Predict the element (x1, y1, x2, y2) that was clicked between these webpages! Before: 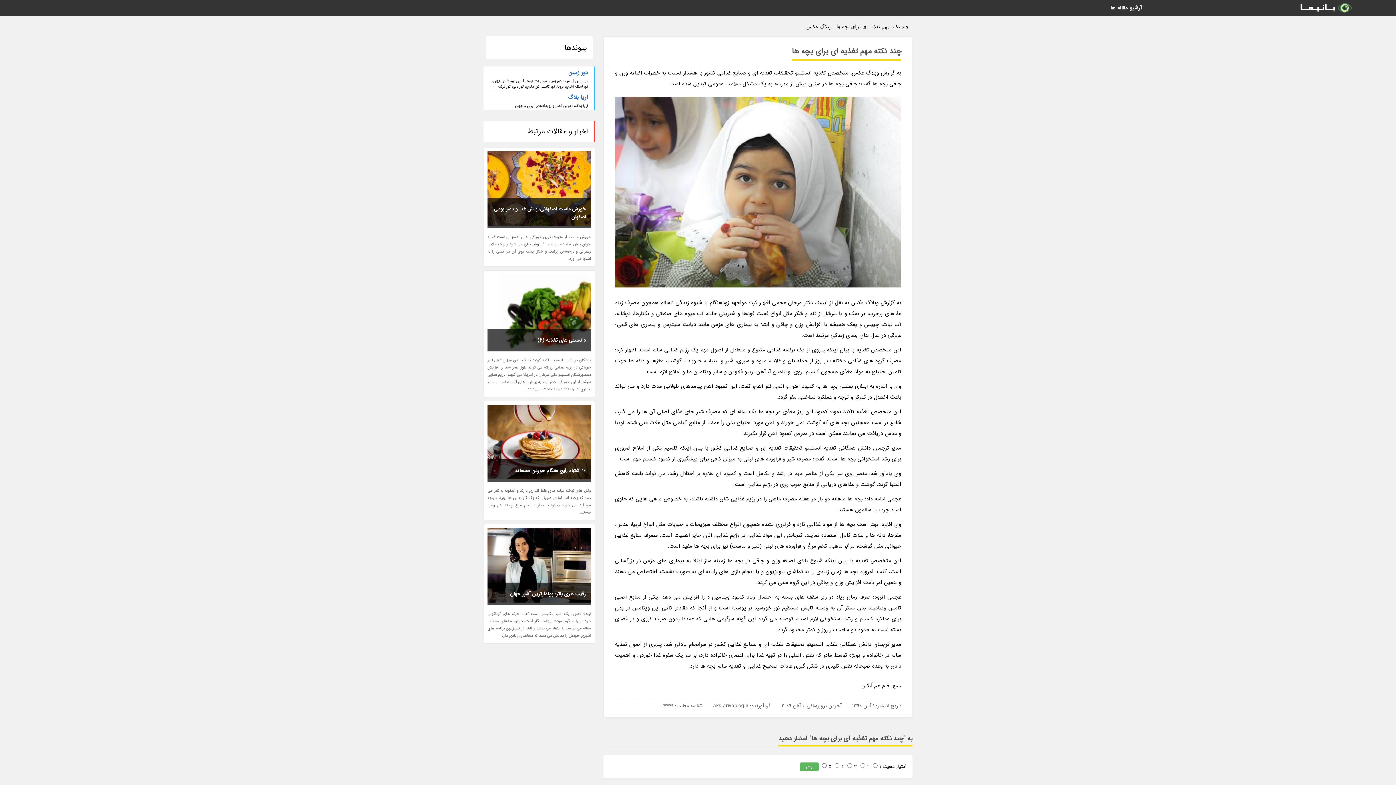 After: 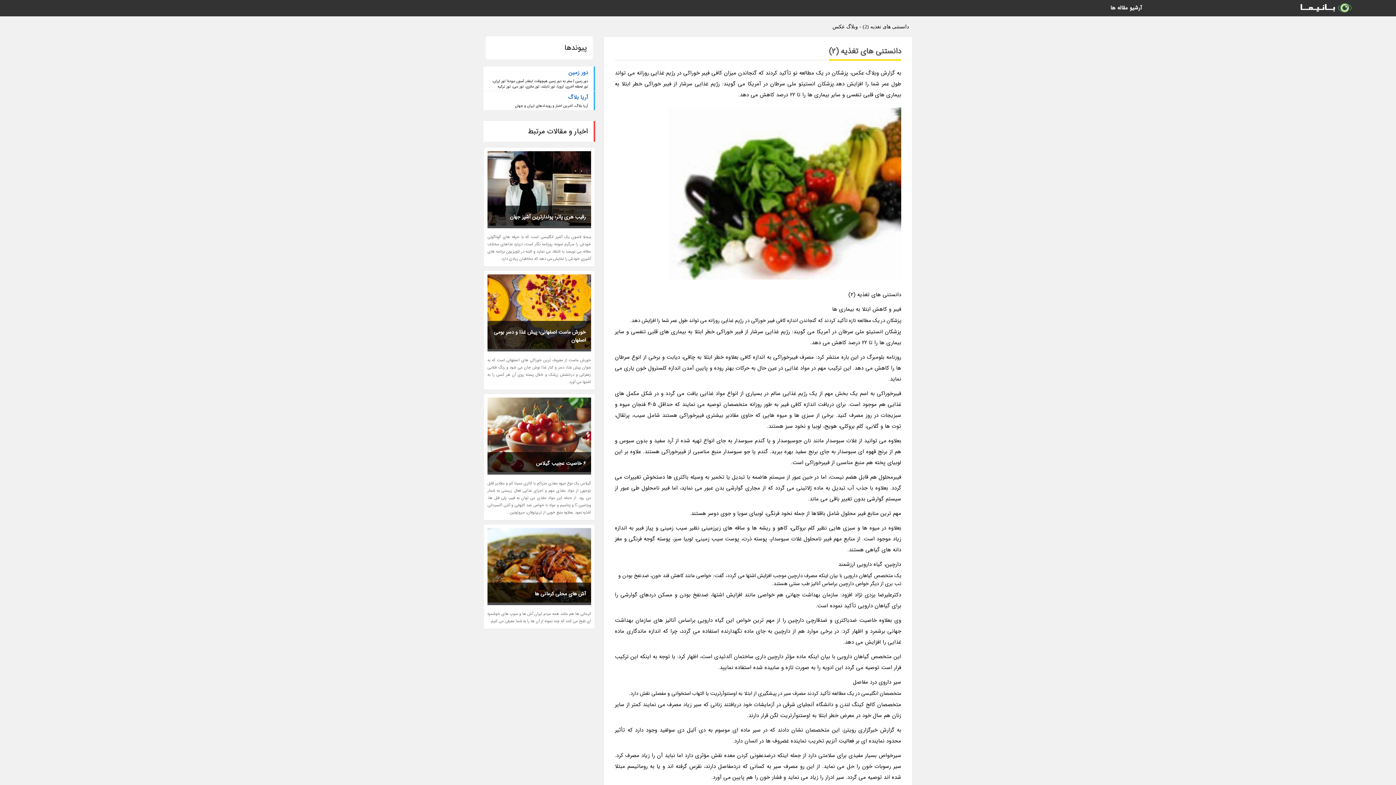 Action: label: دانستنی های تغذیه (2) bbox: (487, 329, 591, 351)